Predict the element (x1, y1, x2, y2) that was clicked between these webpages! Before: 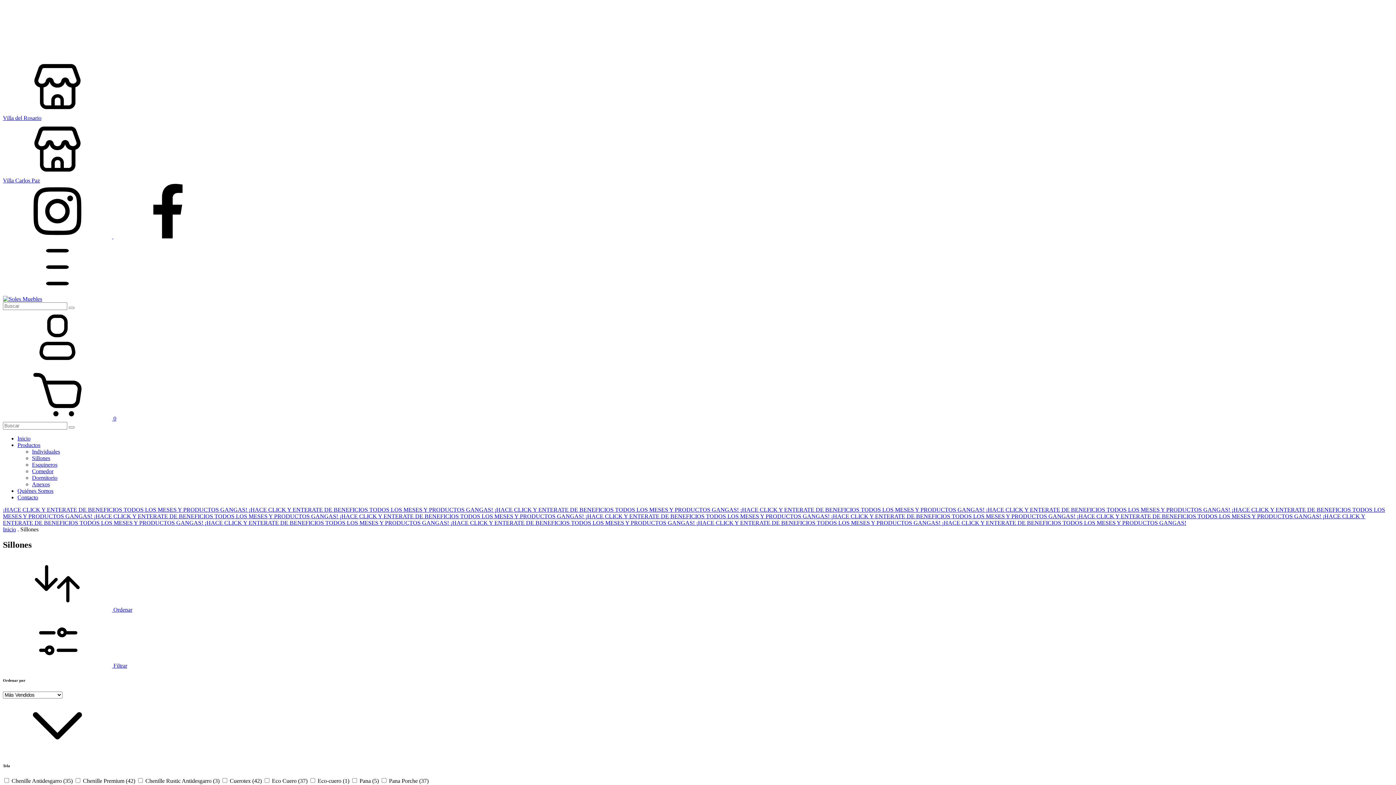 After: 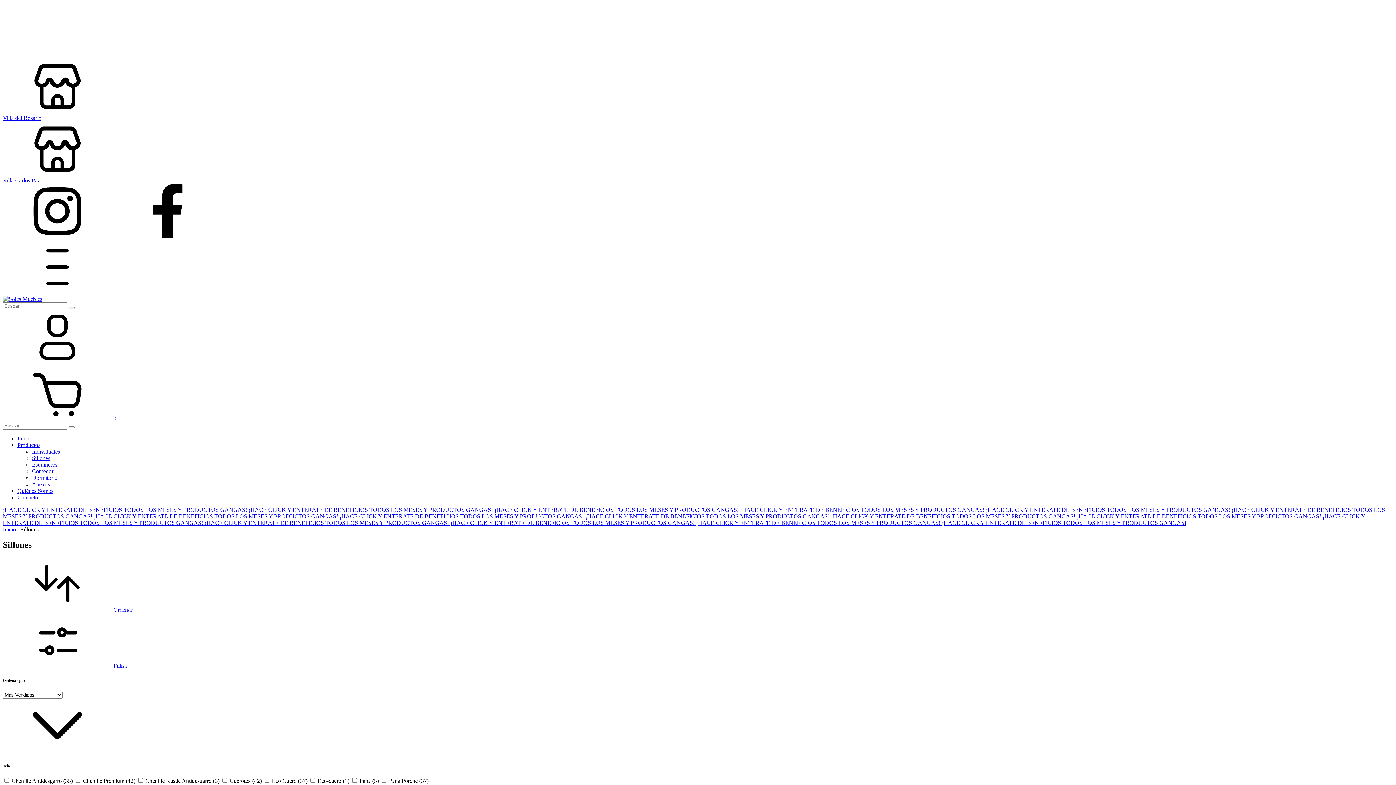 Action: bbox: (32, 455, 50, 461) label: Sillones